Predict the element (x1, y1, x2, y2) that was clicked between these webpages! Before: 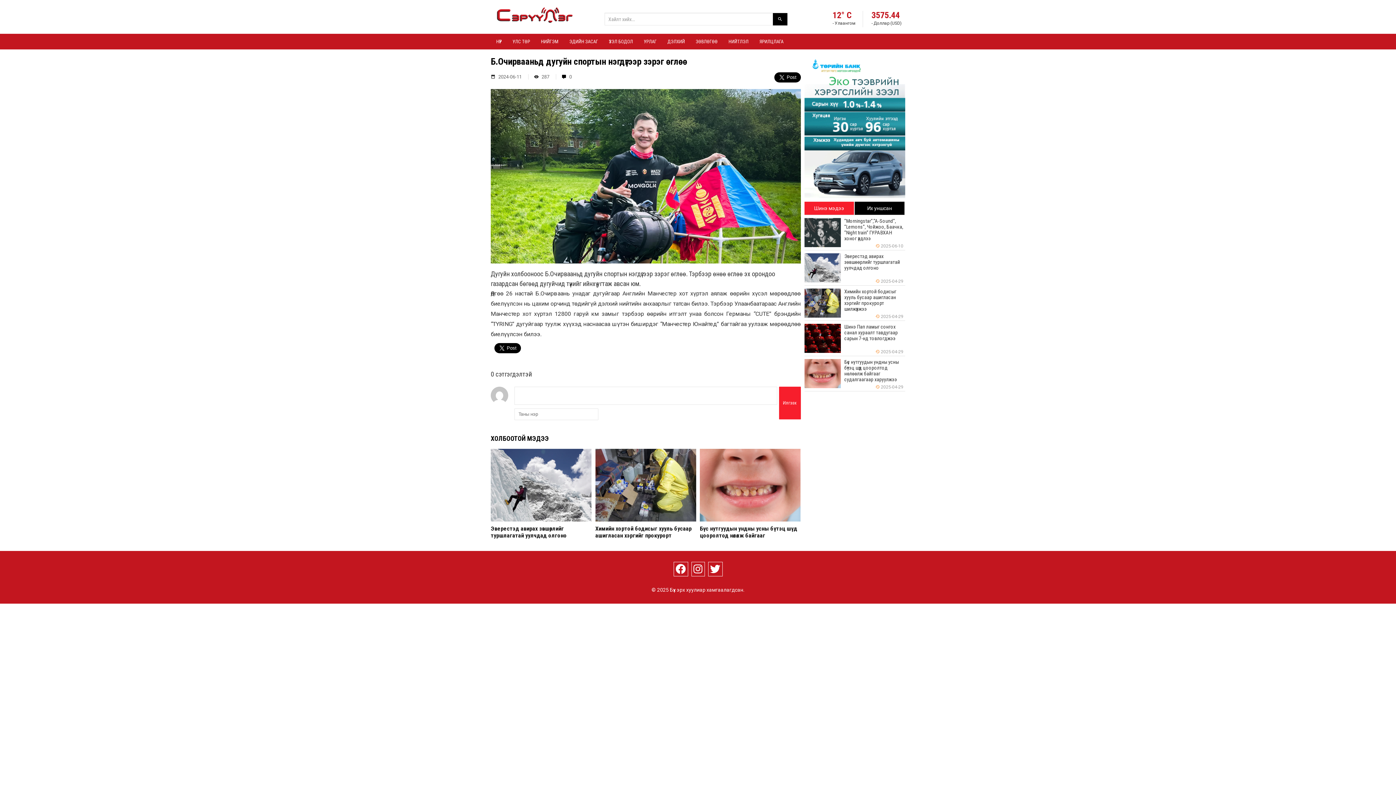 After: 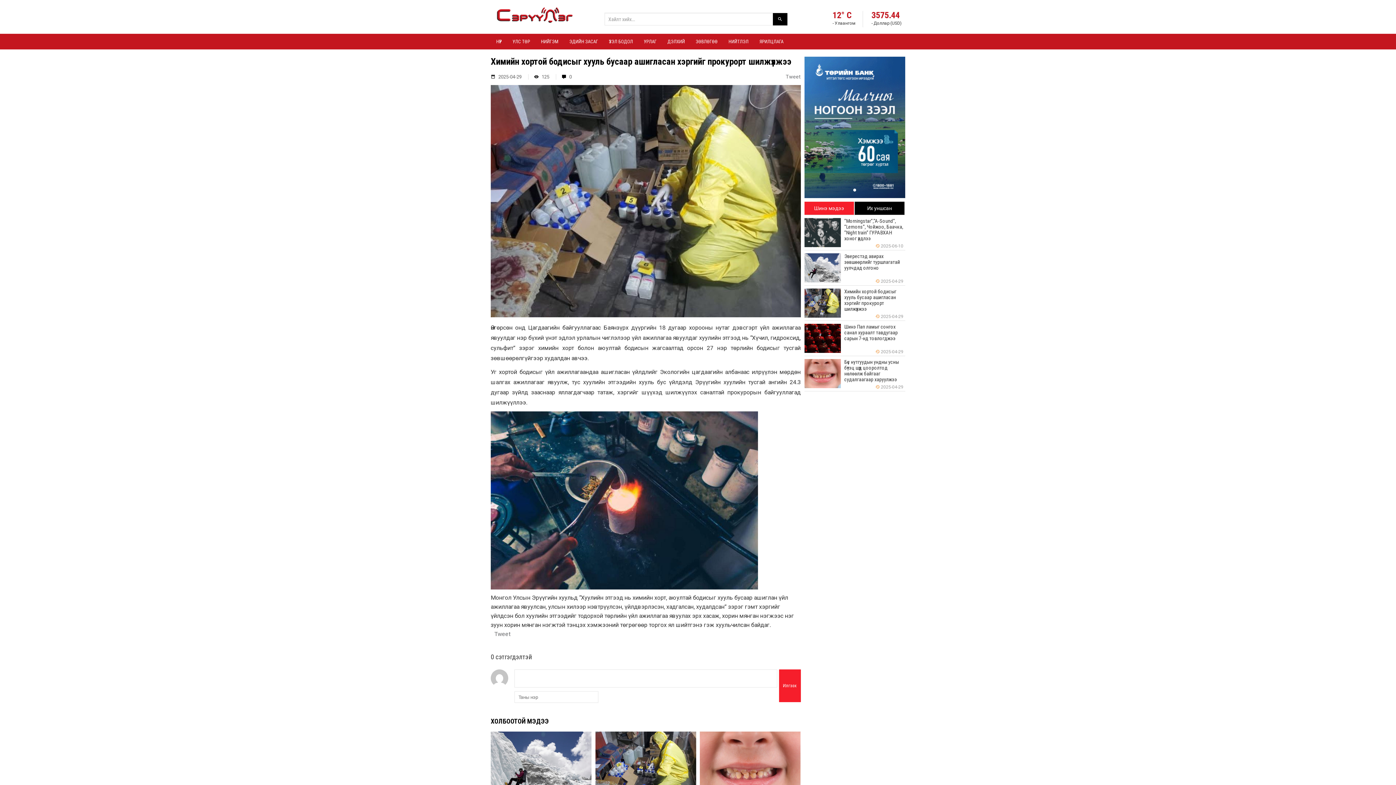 Action: label: Химийн хортой бодисыг хууль бусаар ашигласан хэргийг прокурорт шилжүүлжээ bbox: (595, 525, 696, 546)